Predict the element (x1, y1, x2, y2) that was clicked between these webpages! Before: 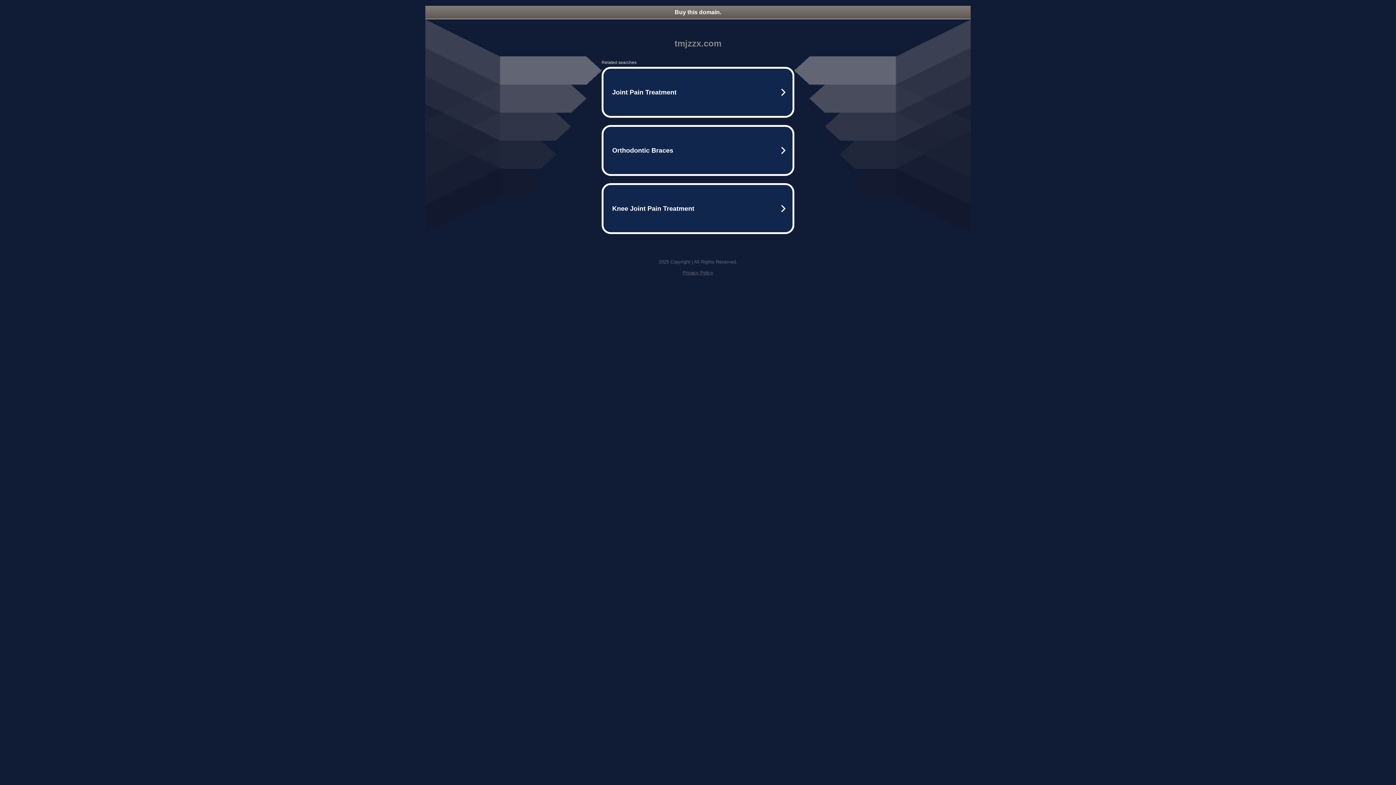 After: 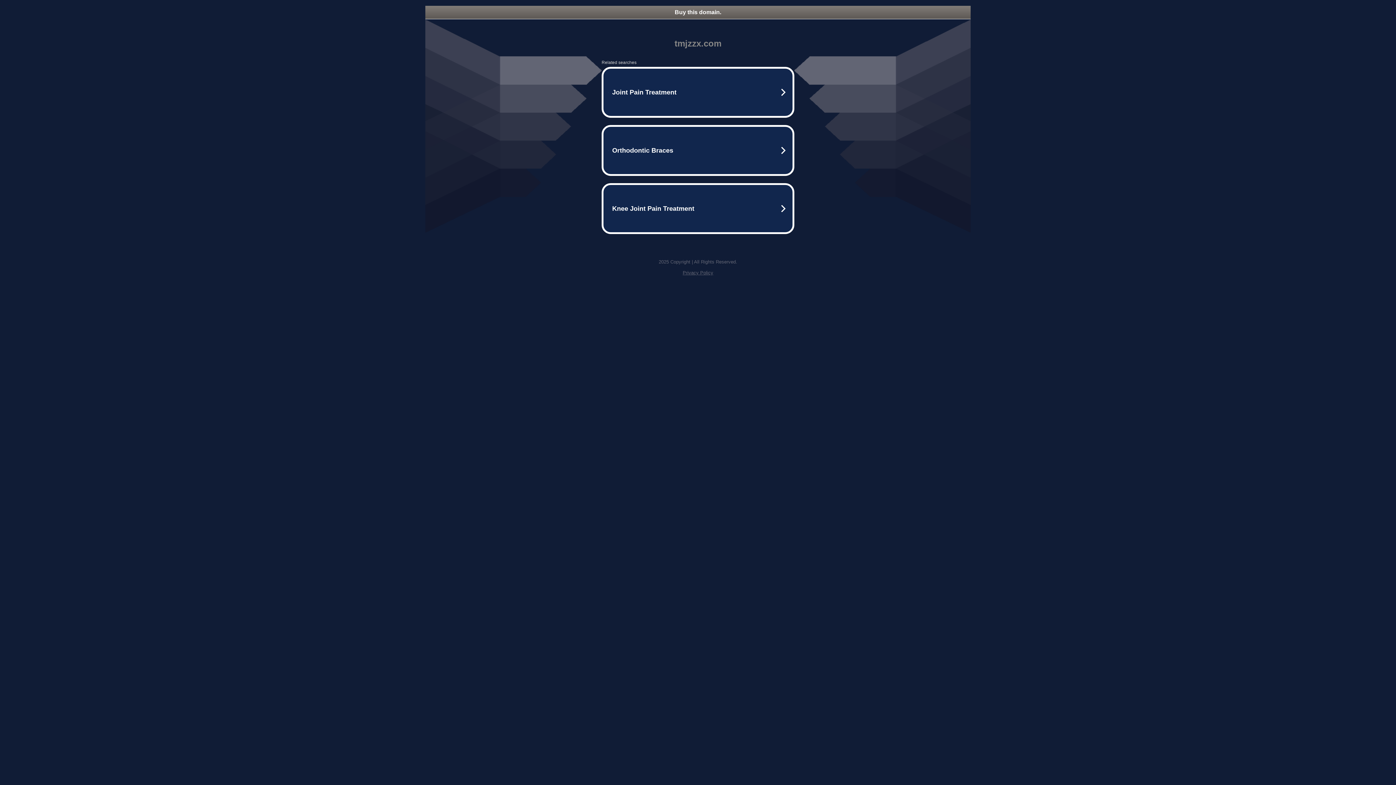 Action: bbox: (682, 270, 713, 275) label: Privacy Policy